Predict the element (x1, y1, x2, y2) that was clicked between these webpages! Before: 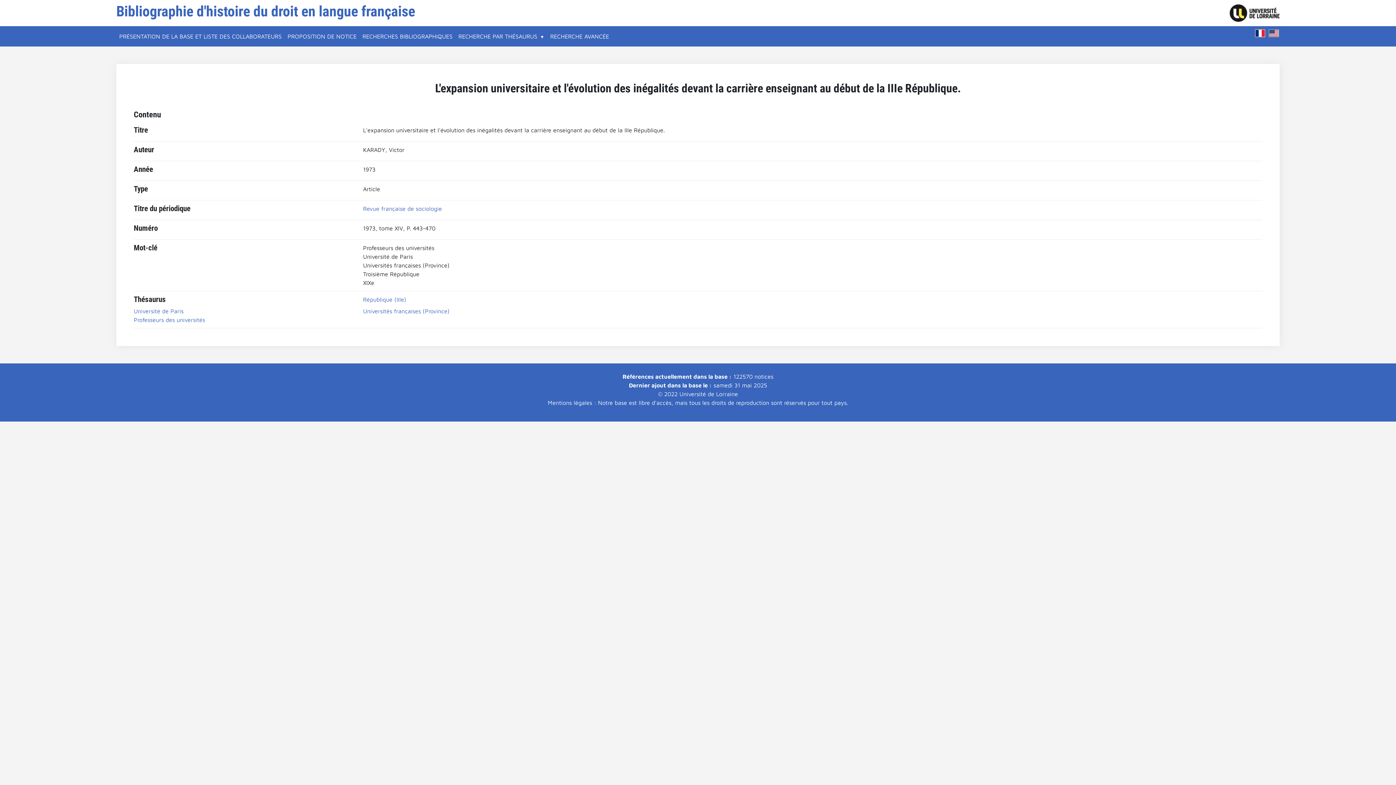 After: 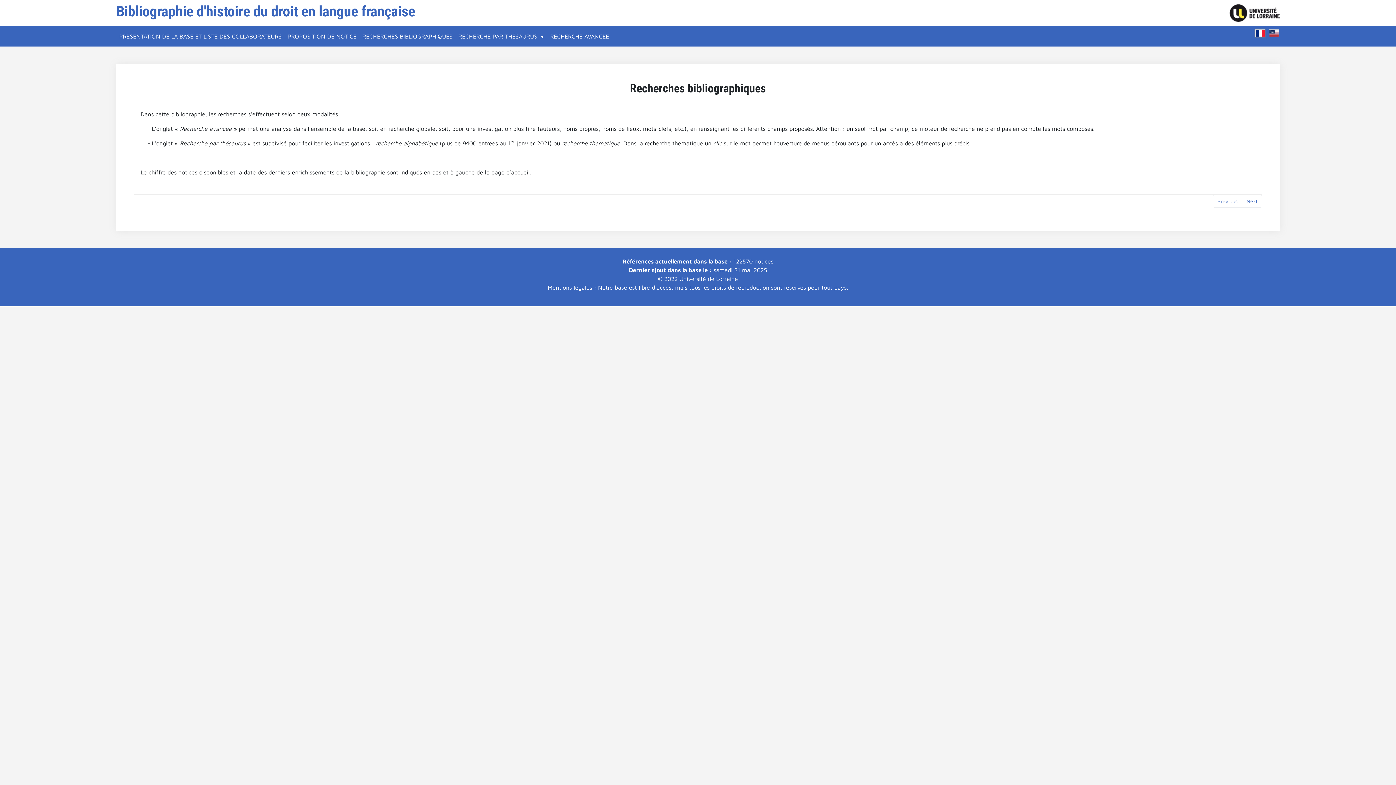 Action: label: RECHERCHES BIBLIOGRAPHIQUES bbox: (359, 29, 455, 43)